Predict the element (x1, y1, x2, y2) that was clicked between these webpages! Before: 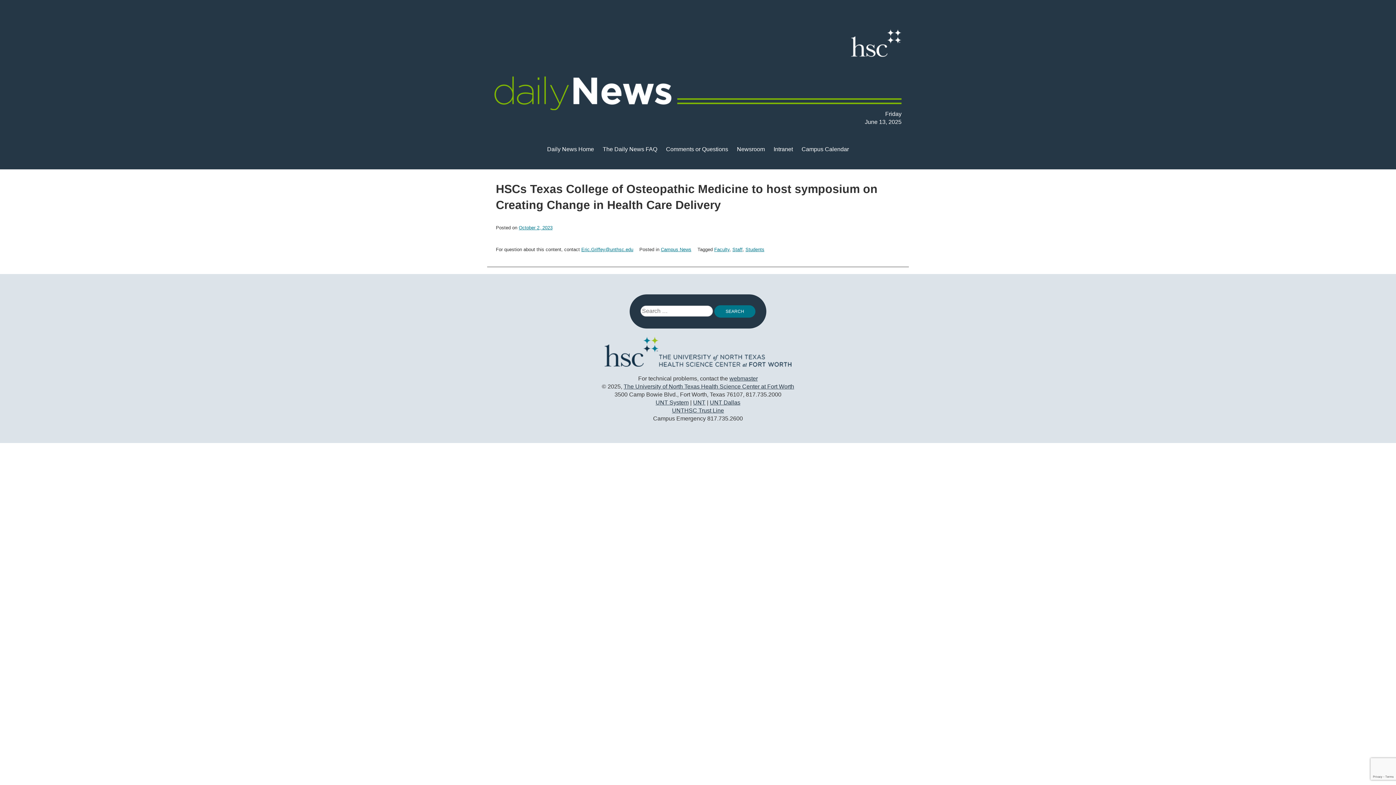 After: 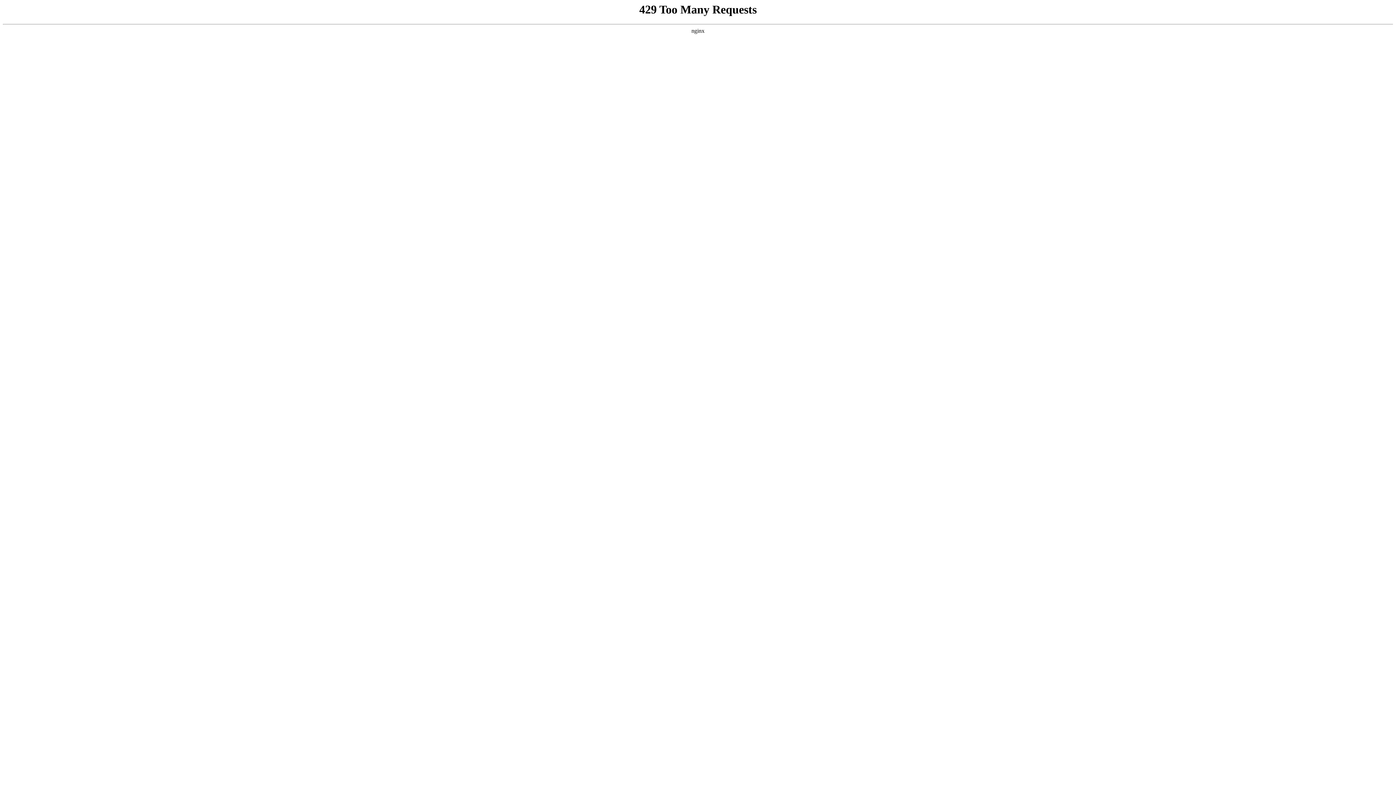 Action: label: Daily News Home bbox: (544, 143, 597, 155)